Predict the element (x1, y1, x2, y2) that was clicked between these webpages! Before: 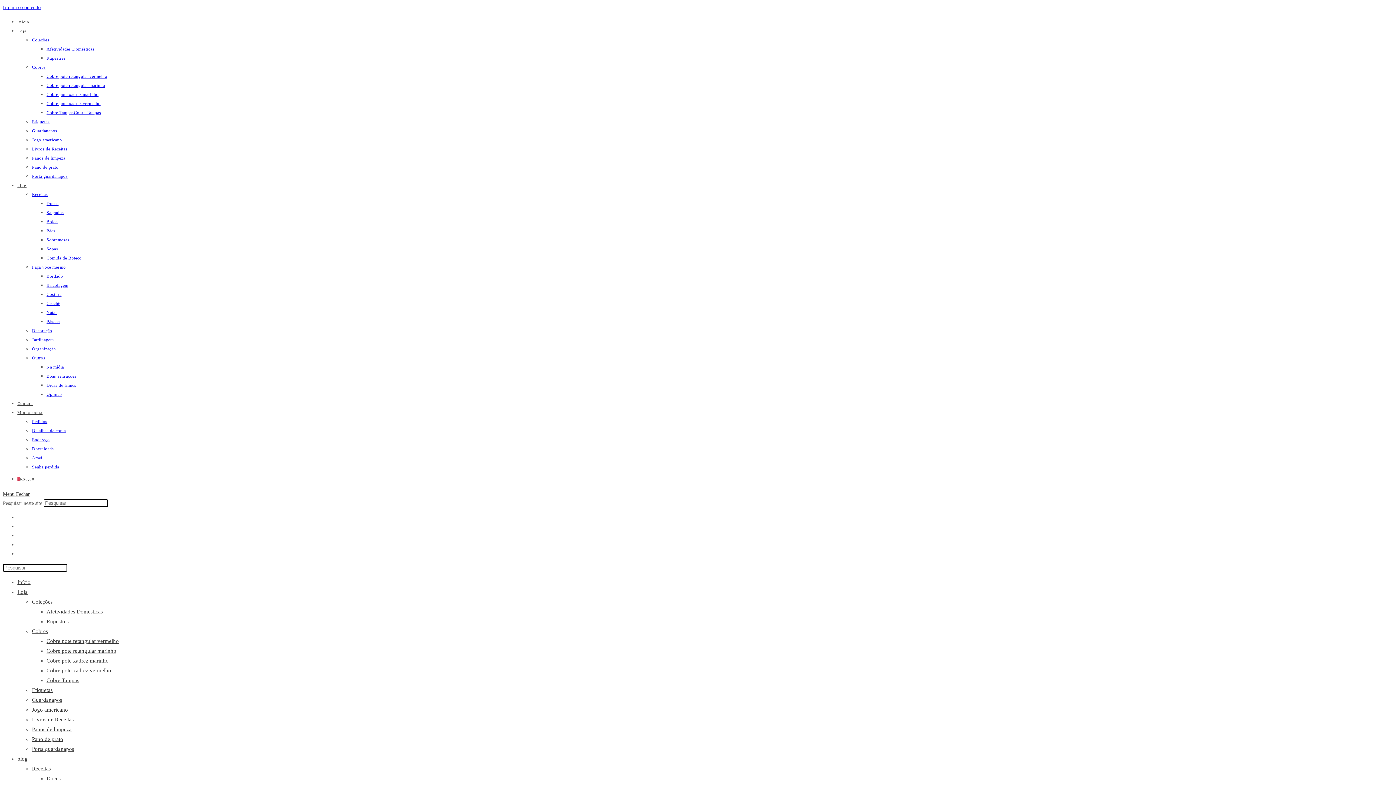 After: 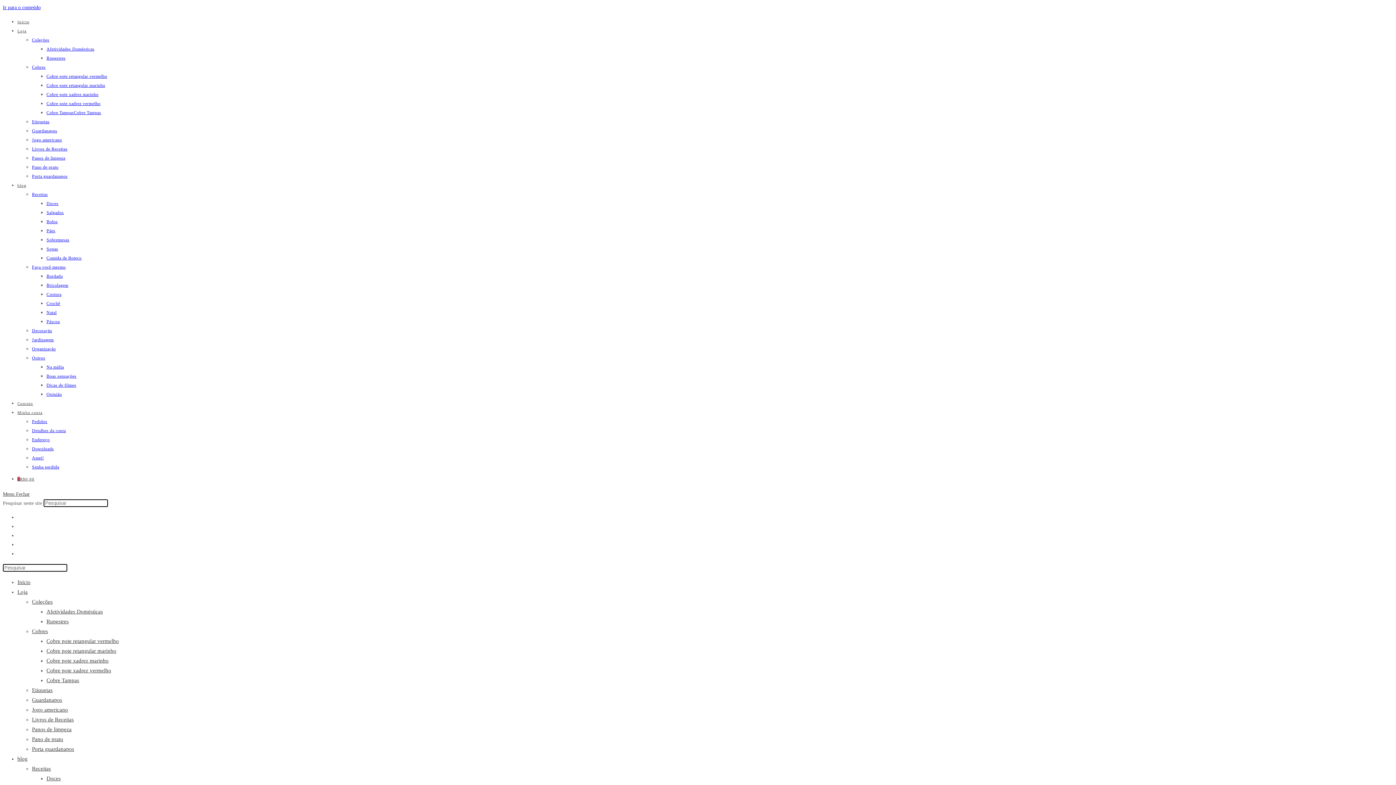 Action: label: blog bbox: (17, 183, 26, 187)